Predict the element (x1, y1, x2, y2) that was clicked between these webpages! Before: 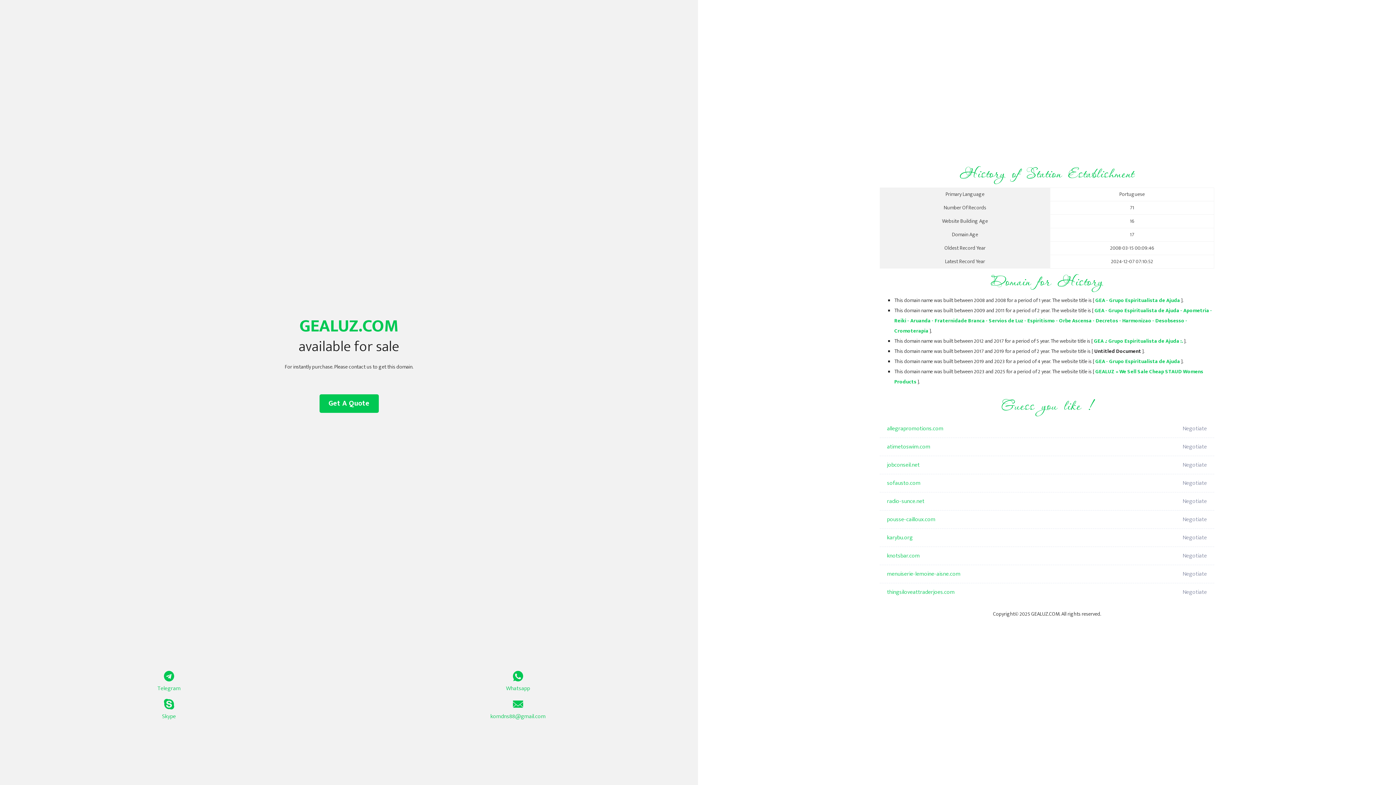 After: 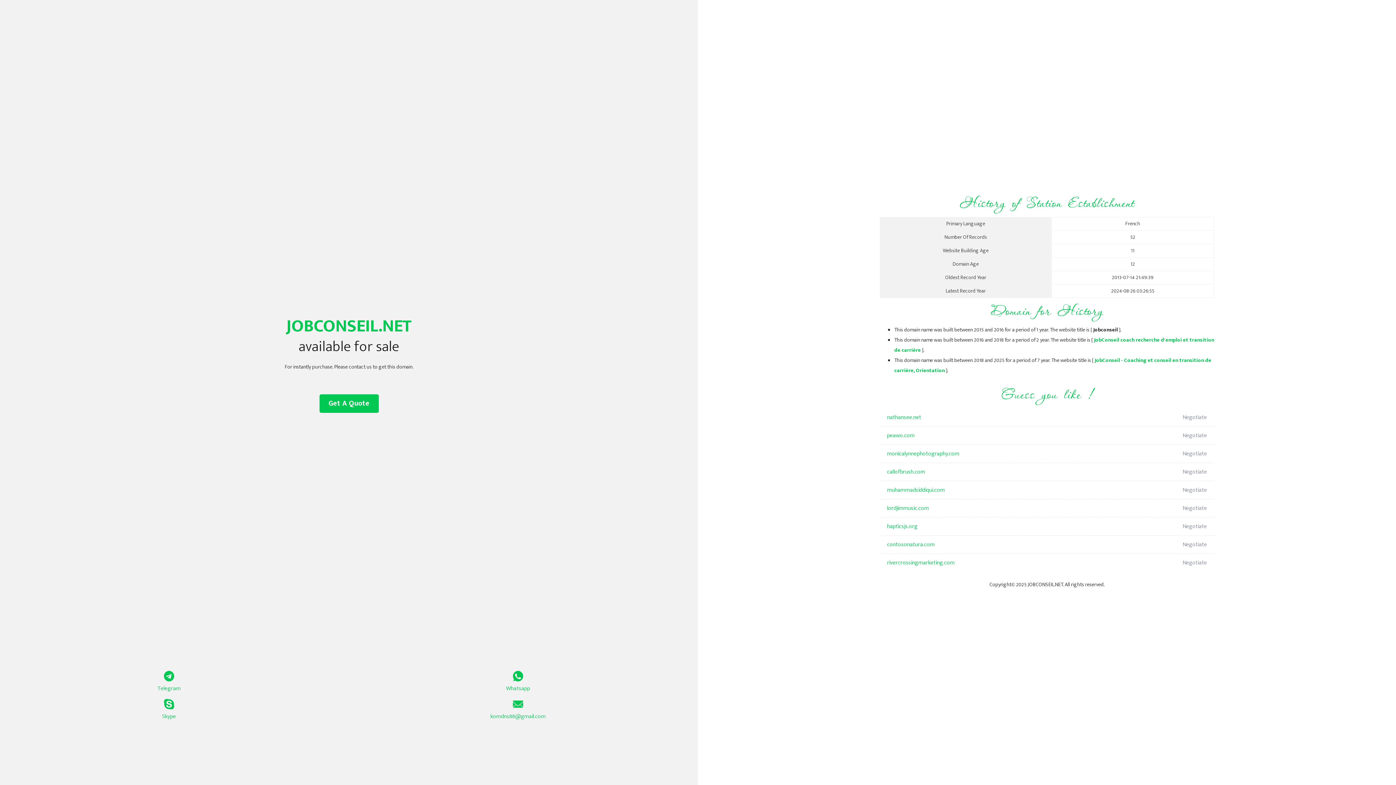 Action: bbox: (887, 456, 1098, 474) label: jobconseil.net